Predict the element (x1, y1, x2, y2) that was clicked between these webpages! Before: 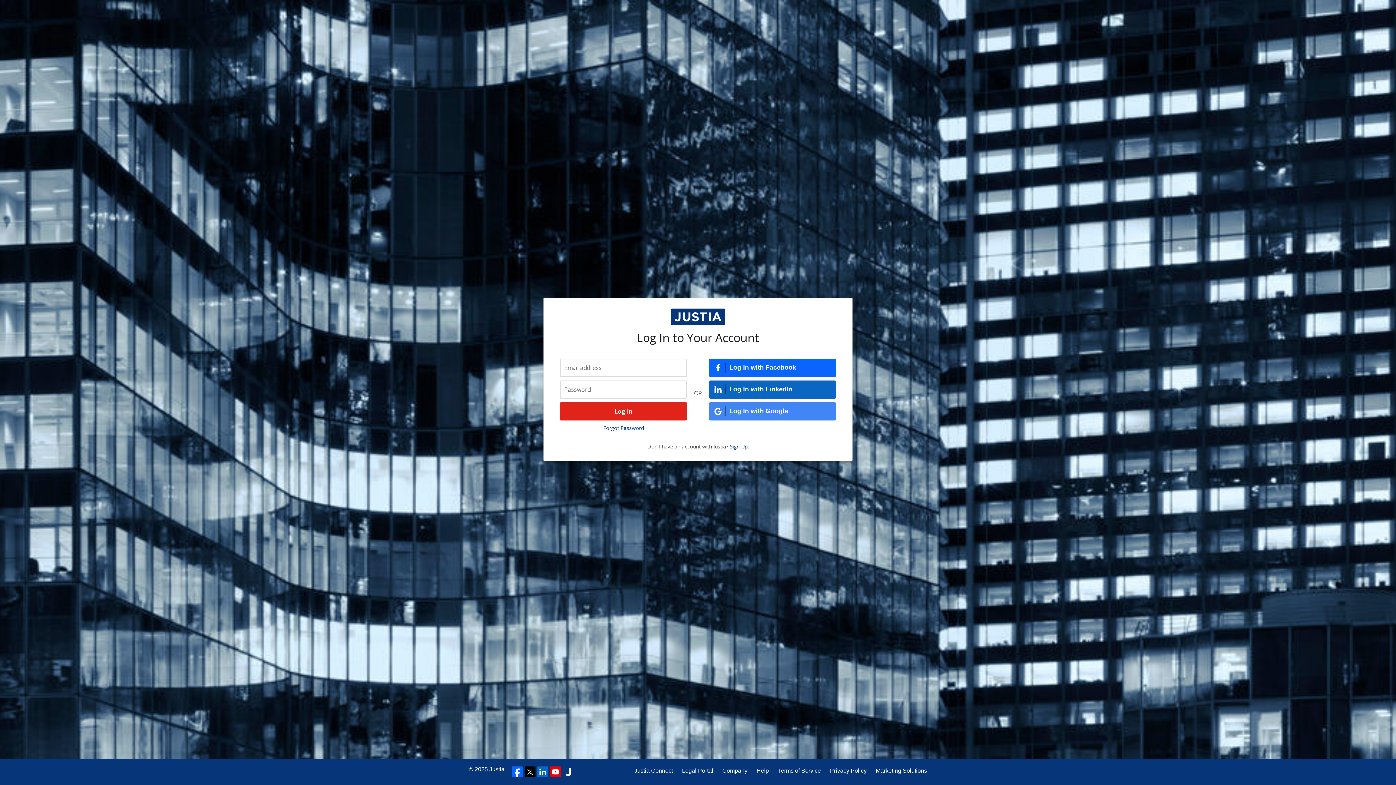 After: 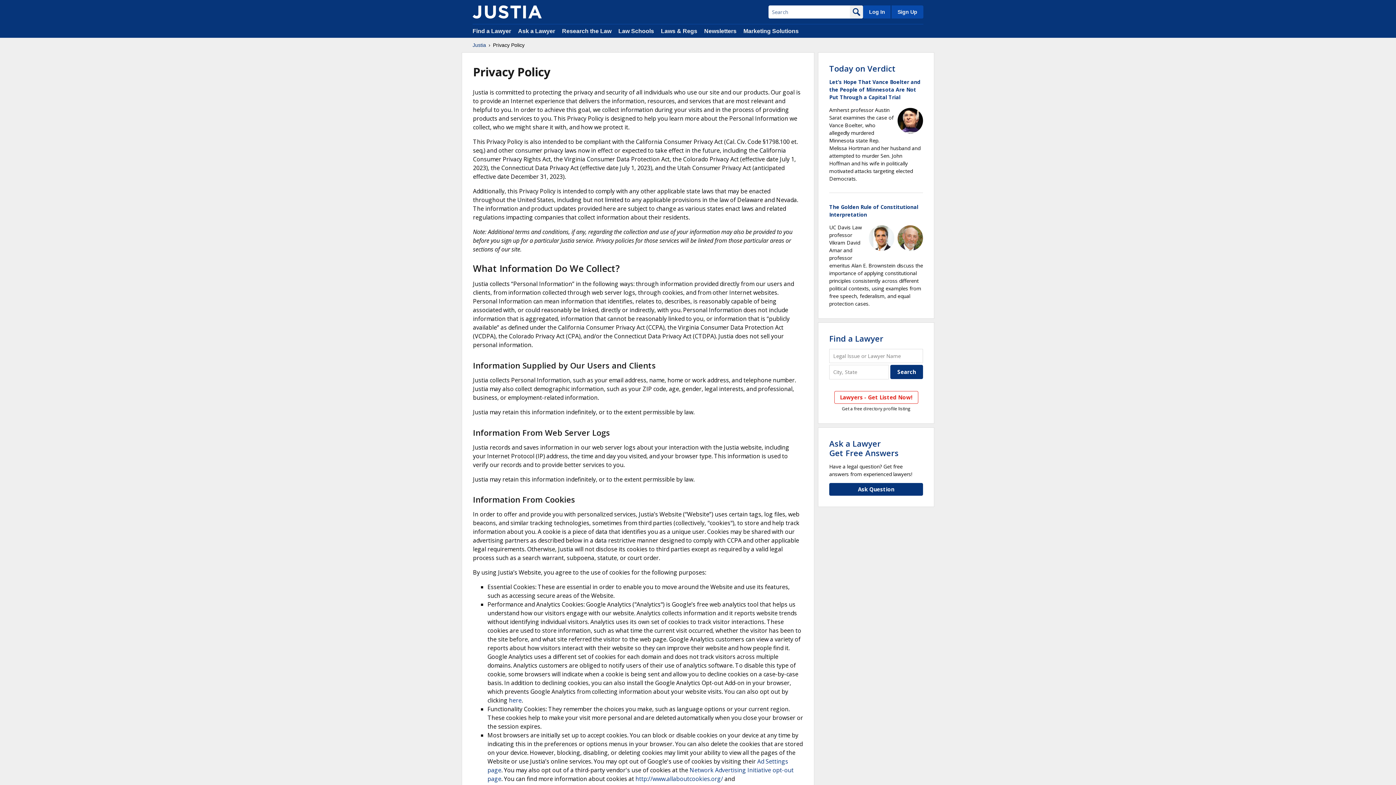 Action: bbox: (830, 766, 866, 775) label: Privacy Policy